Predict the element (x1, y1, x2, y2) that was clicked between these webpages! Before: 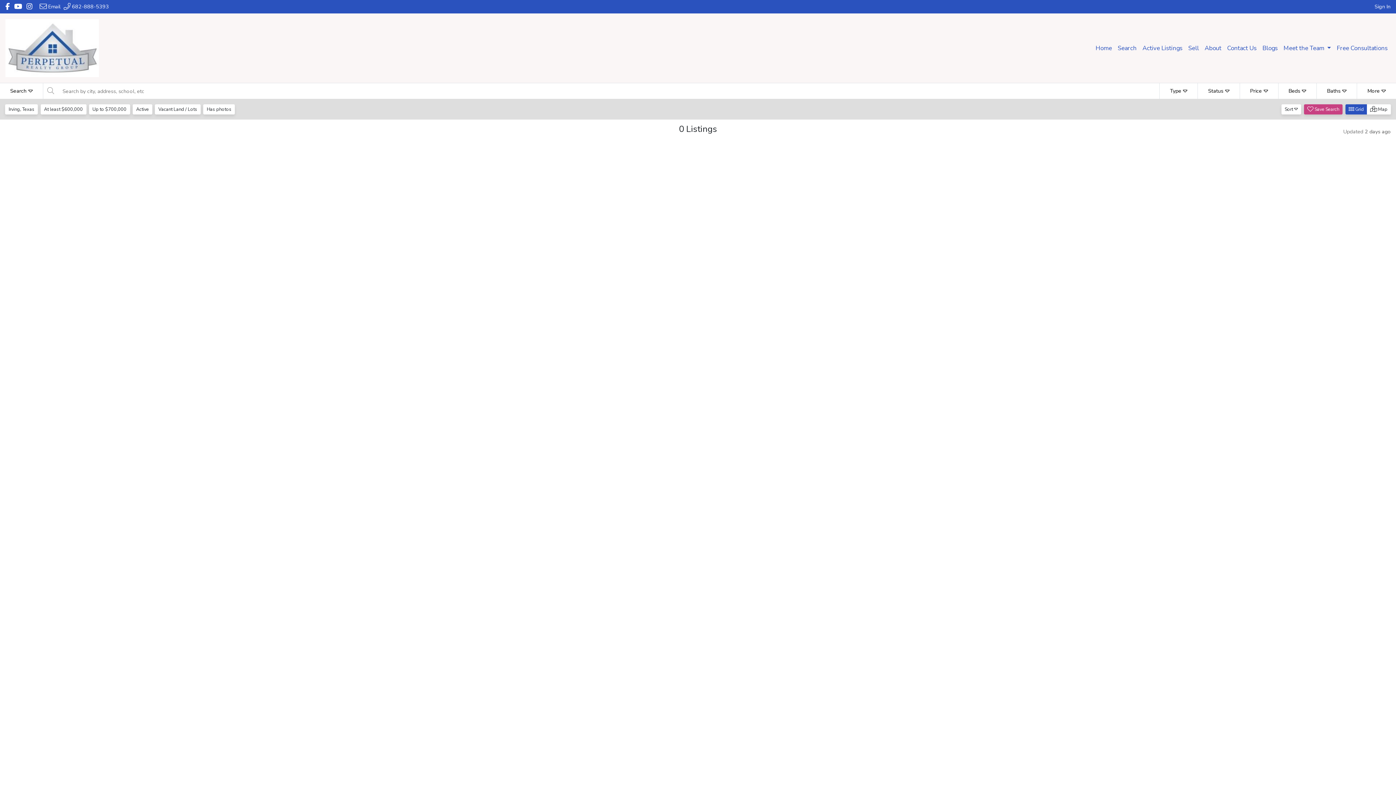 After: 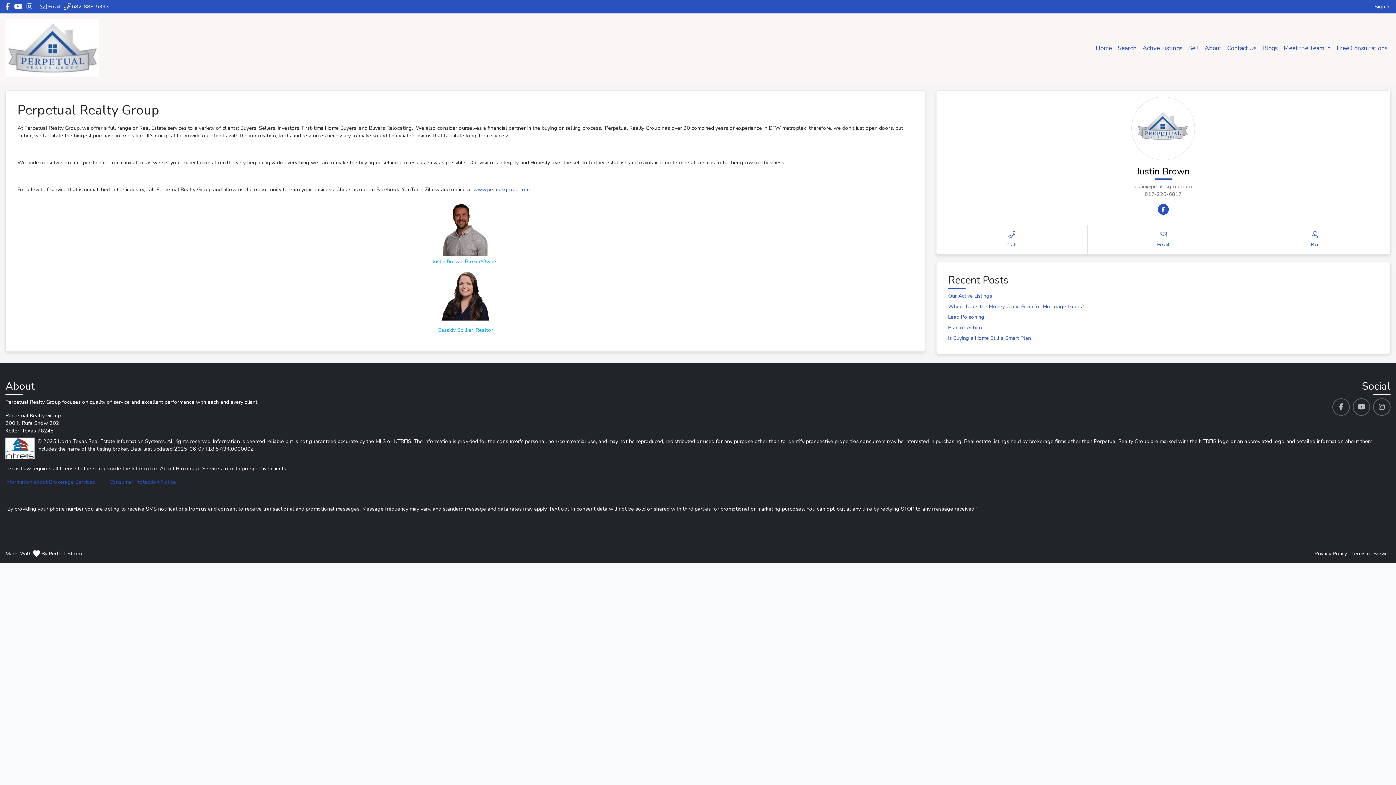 Action: bbox: (1202, 40, 1224, 55) label: About